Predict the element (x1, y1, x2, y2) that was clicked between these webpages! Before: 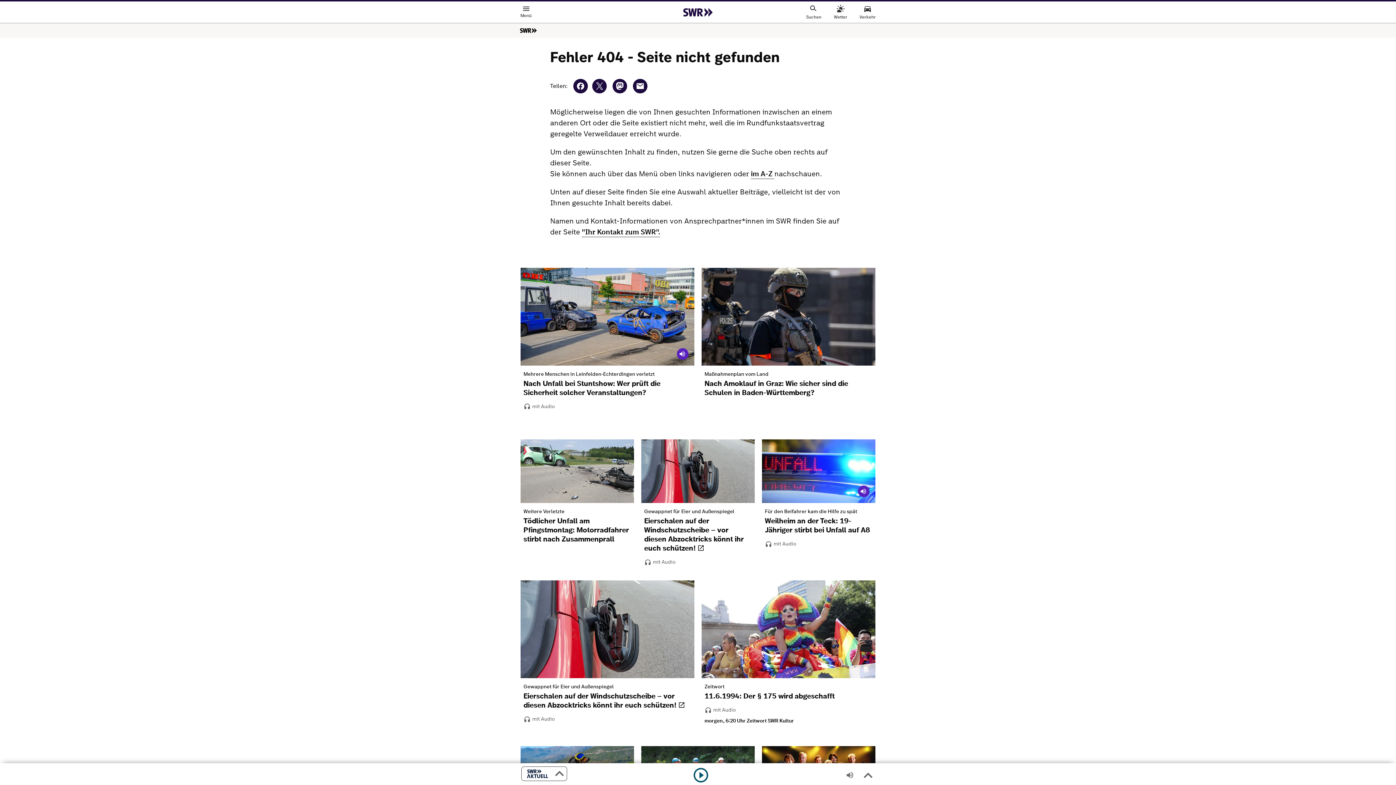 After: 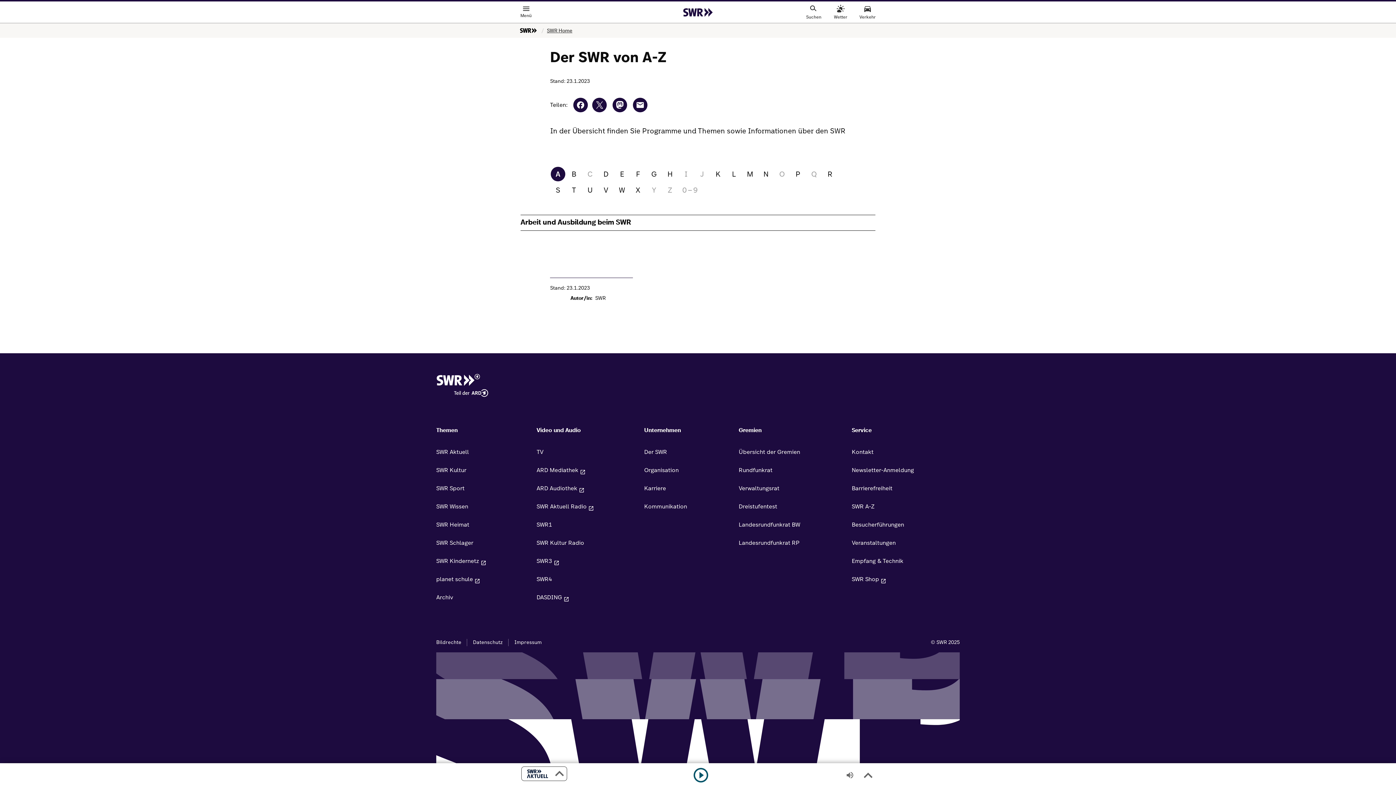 Action: bbox: (751, 169, 774, 179) label: im A-Z 